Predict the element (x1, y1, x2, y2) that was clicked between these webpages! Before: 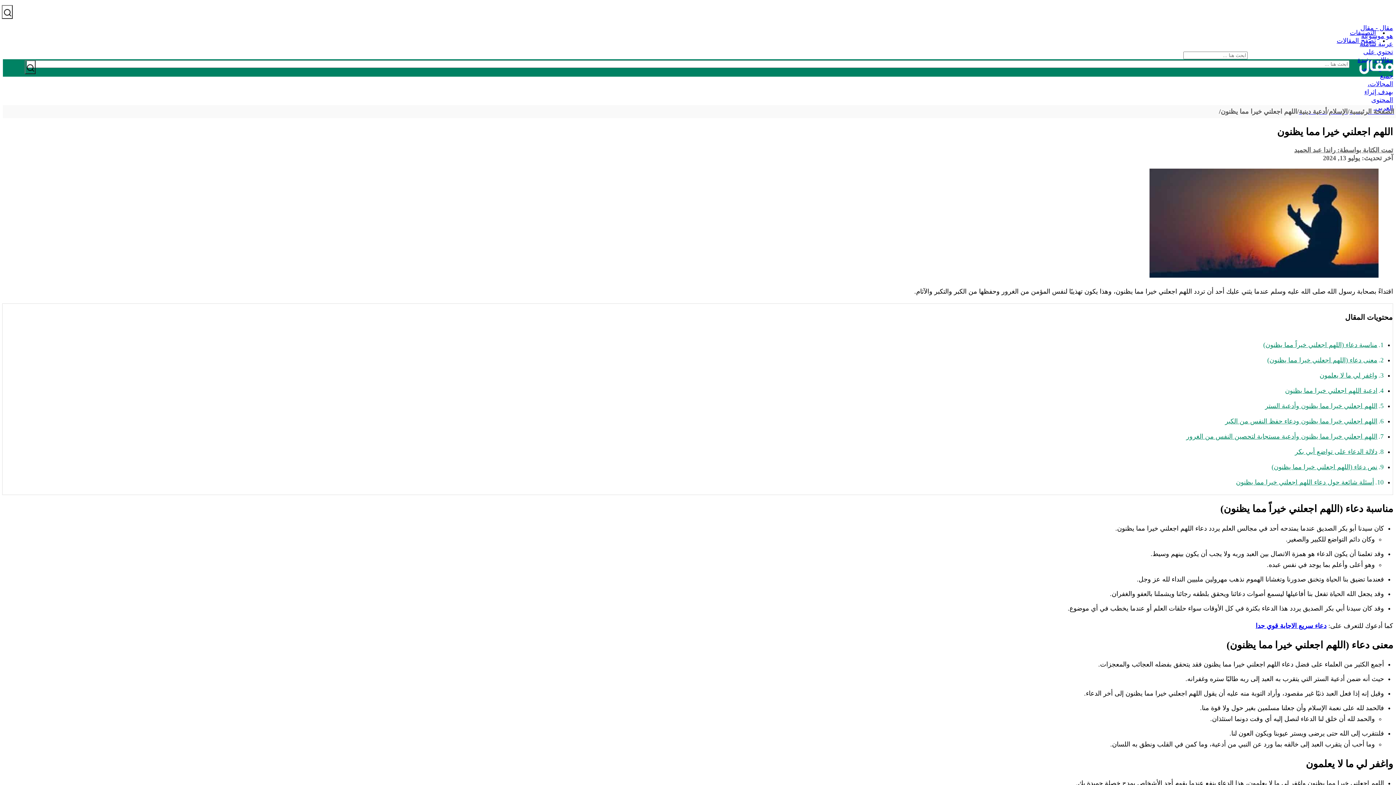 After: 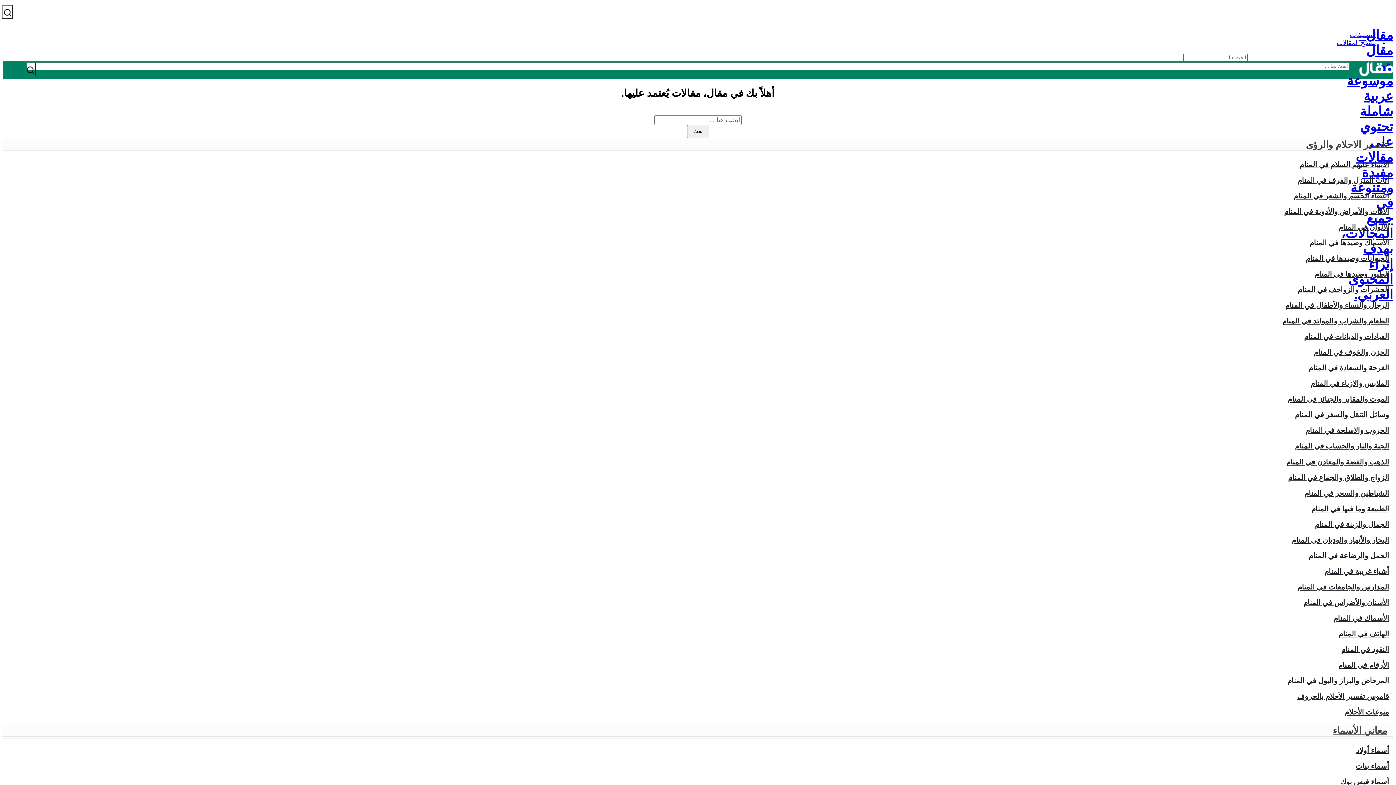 Action: label: التصنيفات bbox: (1347, 29, 1378, 36)